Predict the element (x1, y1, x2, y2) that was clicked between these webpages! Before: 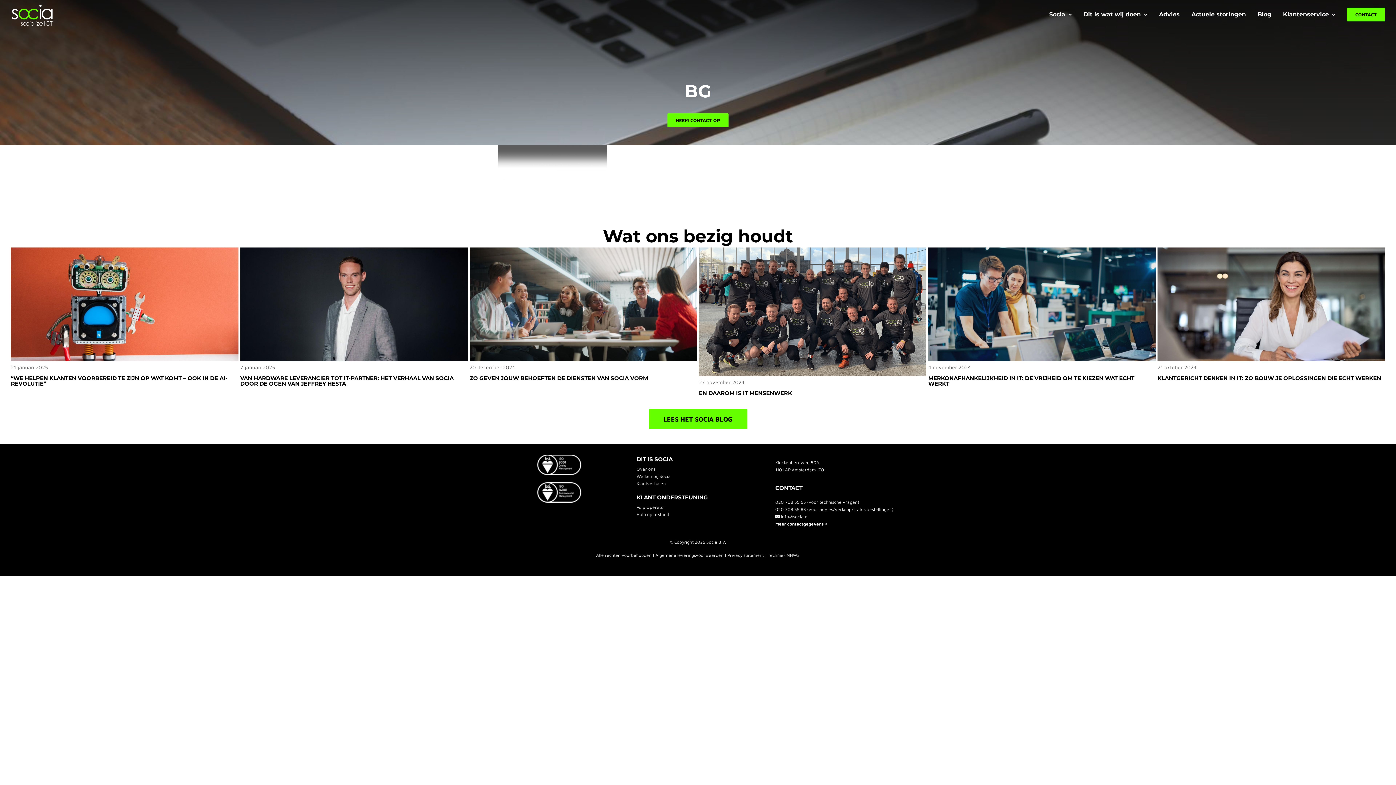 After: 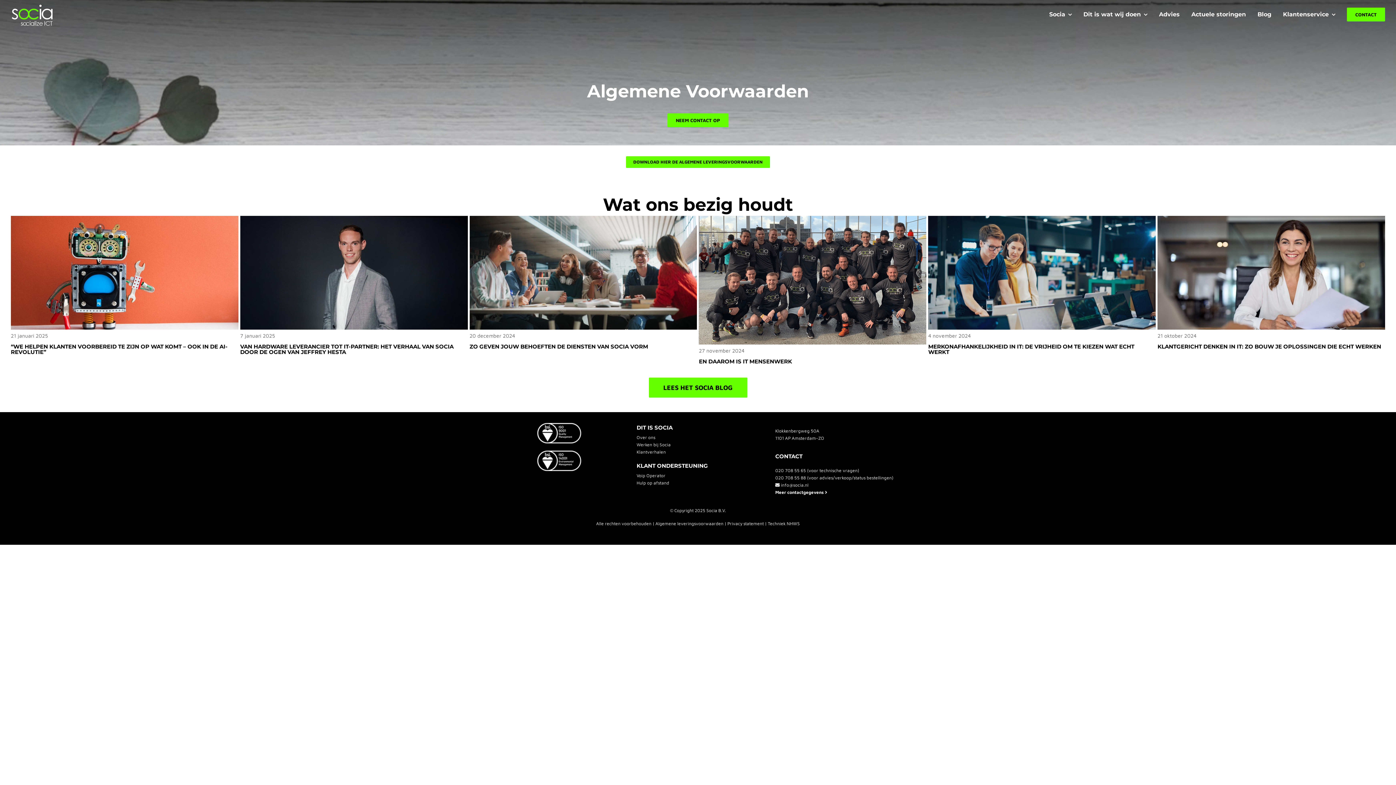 Action: label: Algemene leveringsvoorwaarden bbox: (655, 552, 723, 558)